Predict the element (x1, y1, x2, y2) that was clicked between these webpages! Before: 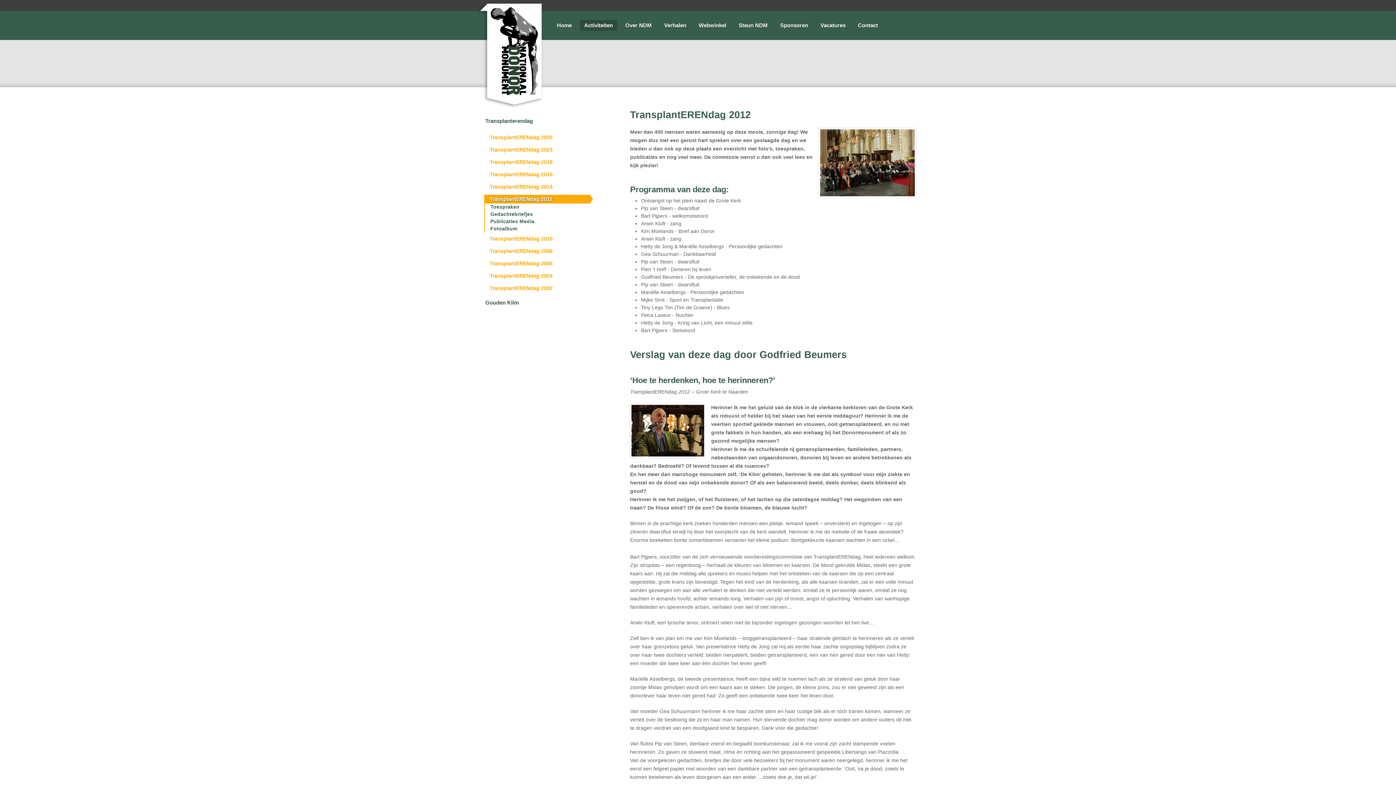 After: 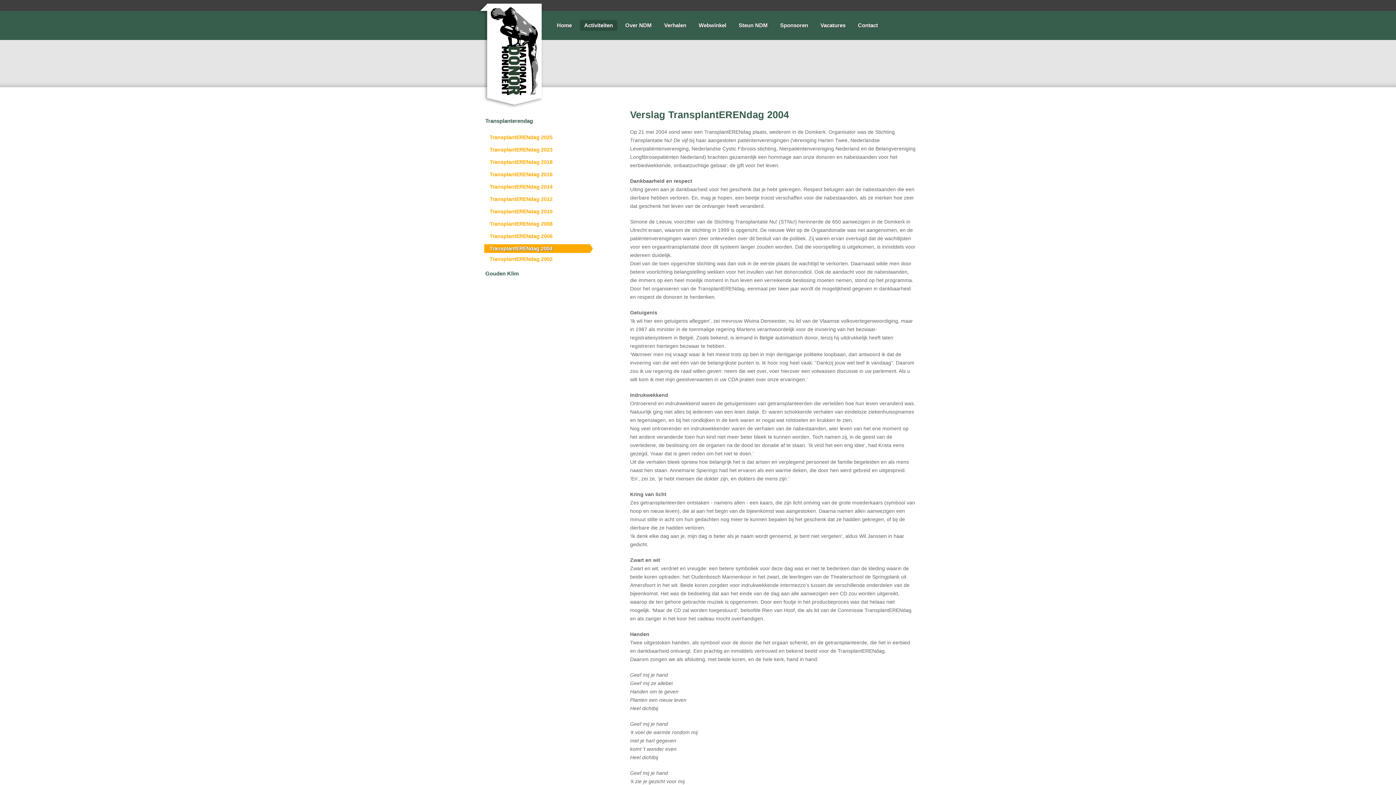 Action: label: TransplantERENdag 2004 bbox: (484, 271, 590, 280)